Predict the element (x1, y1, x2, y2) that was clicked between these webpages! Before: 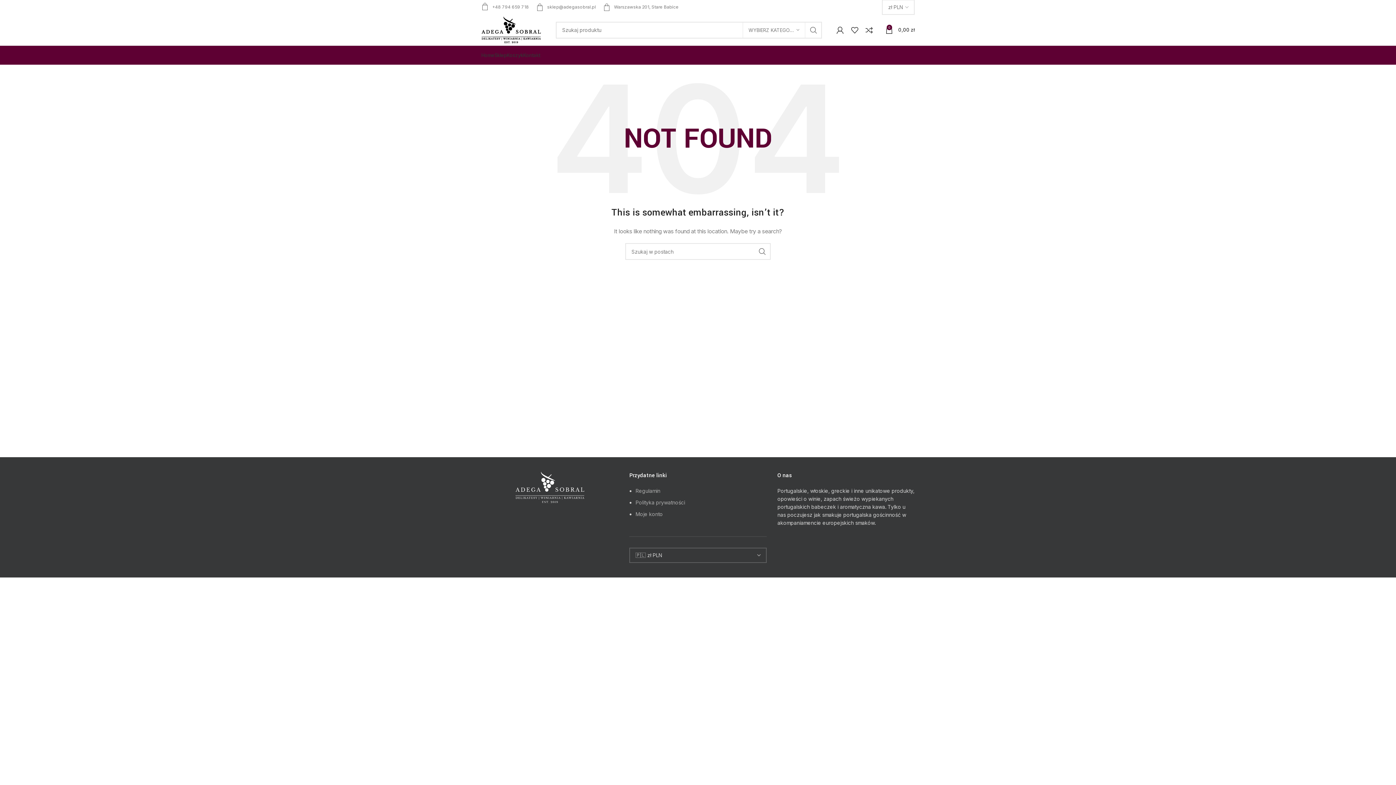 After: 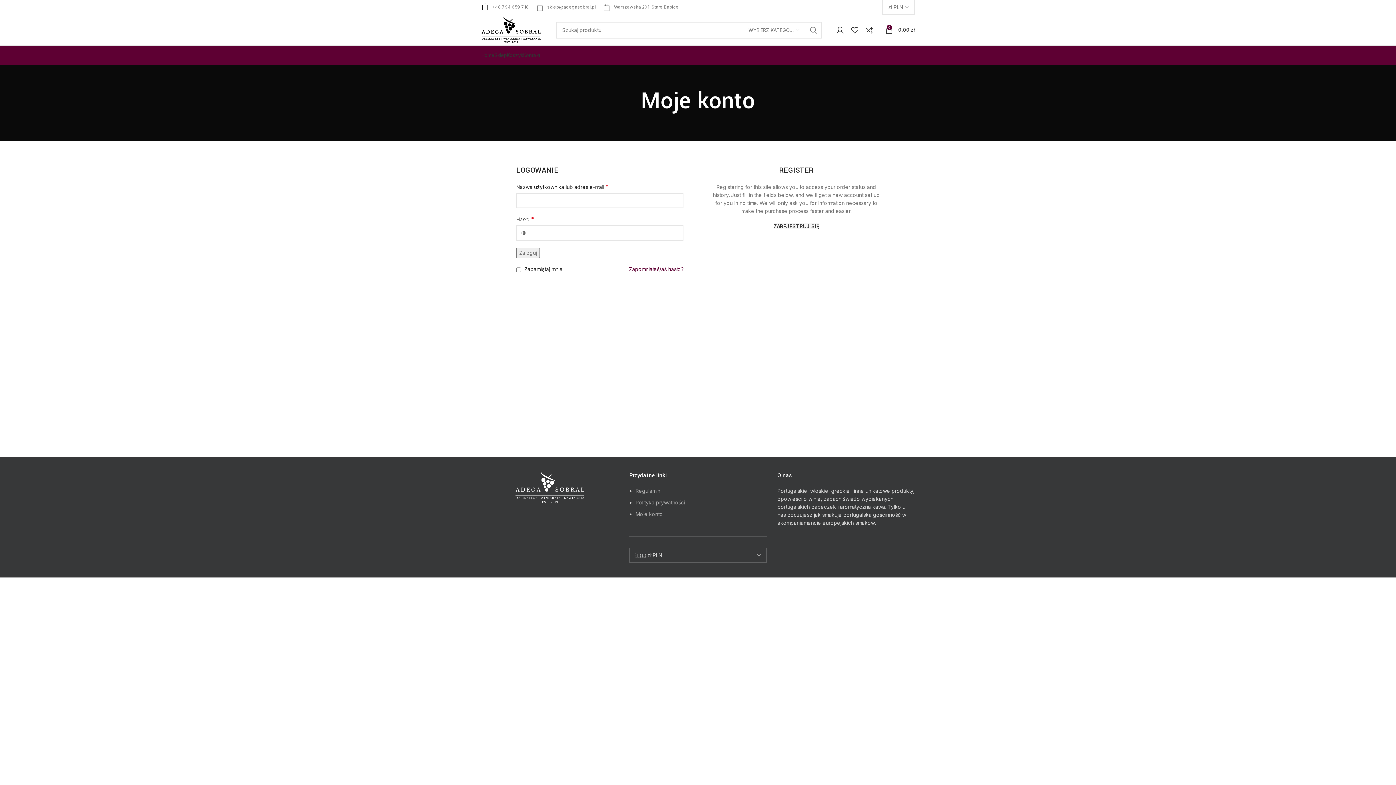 Action: bbox: (635, 511, 663, 517) label: Moje konto